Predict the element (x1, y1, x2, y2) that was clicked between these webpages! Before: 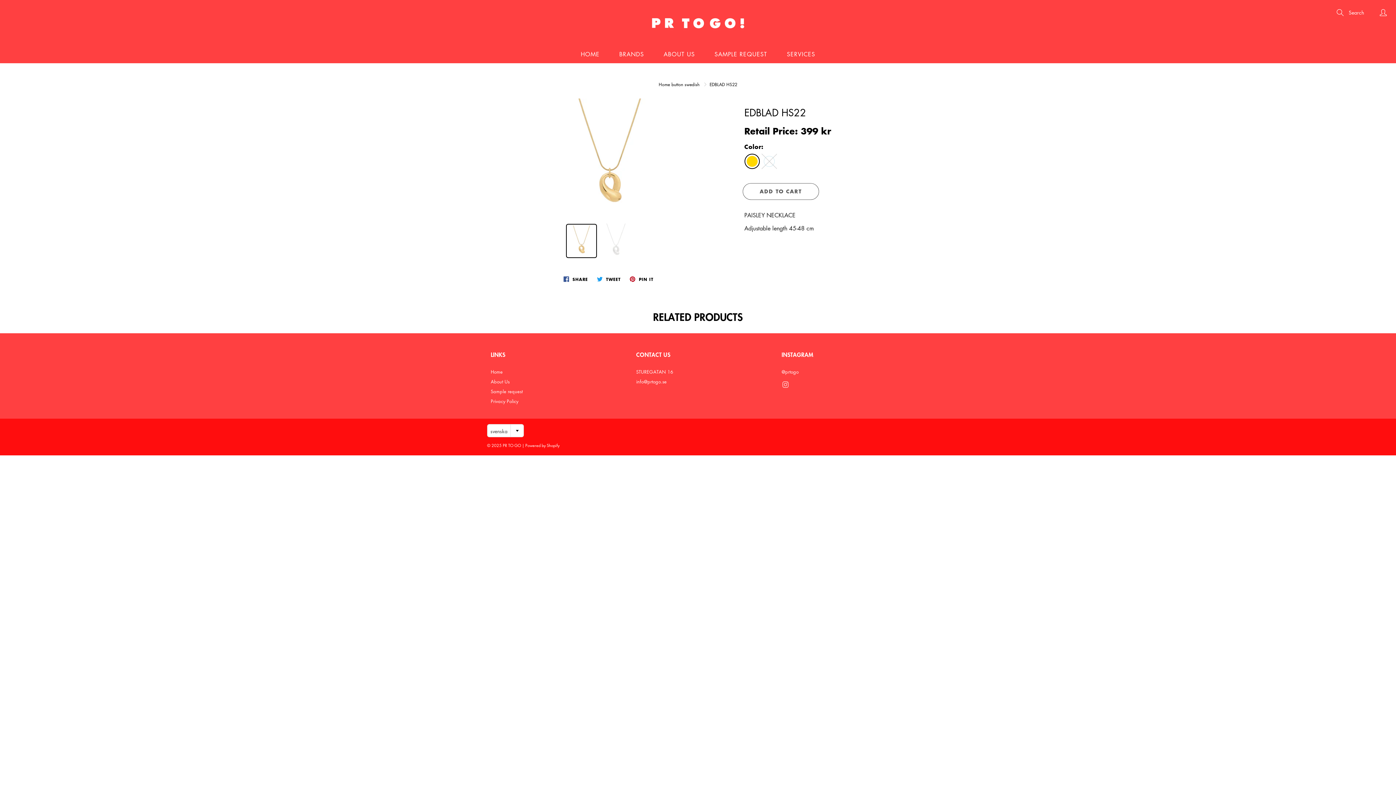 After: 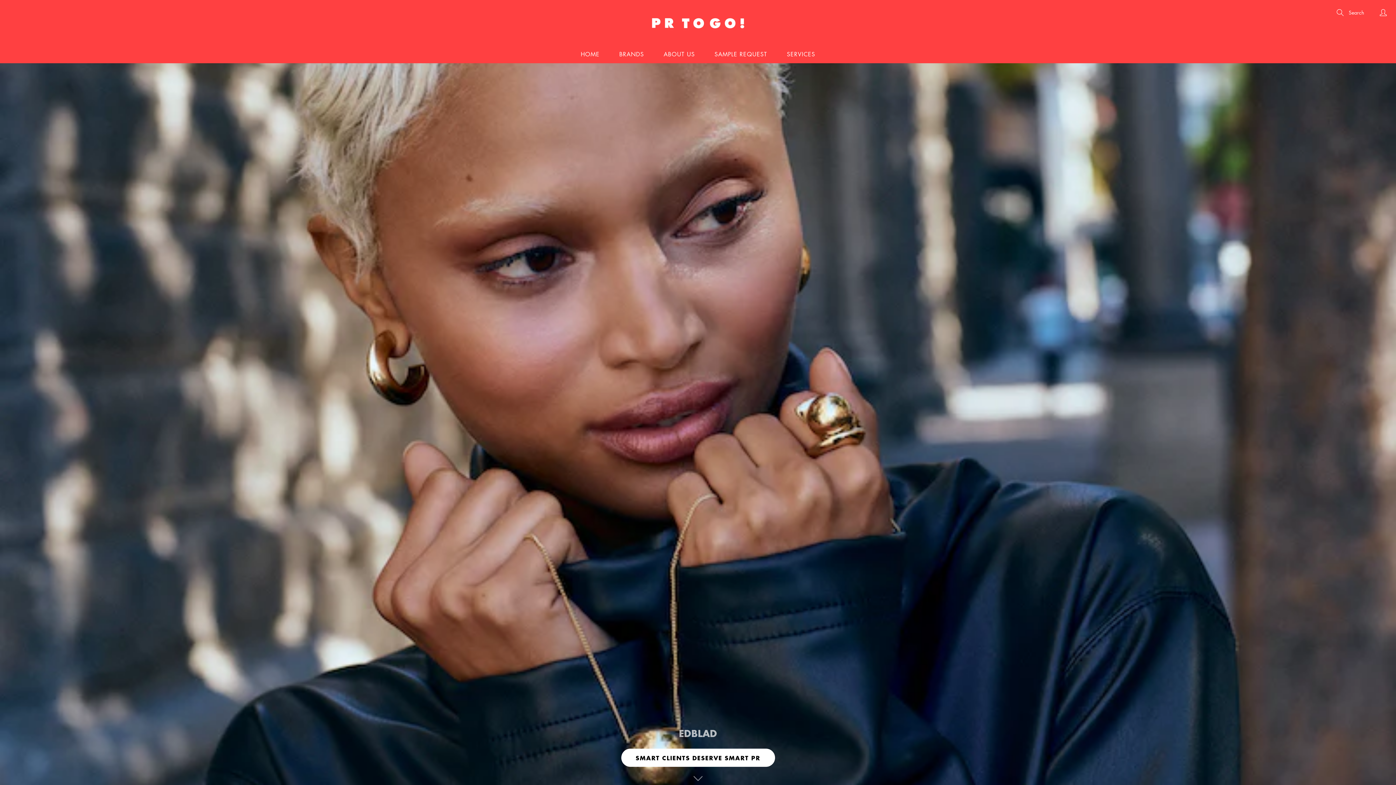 Action: bbox: (658, 81, 699, 87) label: Home button swedish